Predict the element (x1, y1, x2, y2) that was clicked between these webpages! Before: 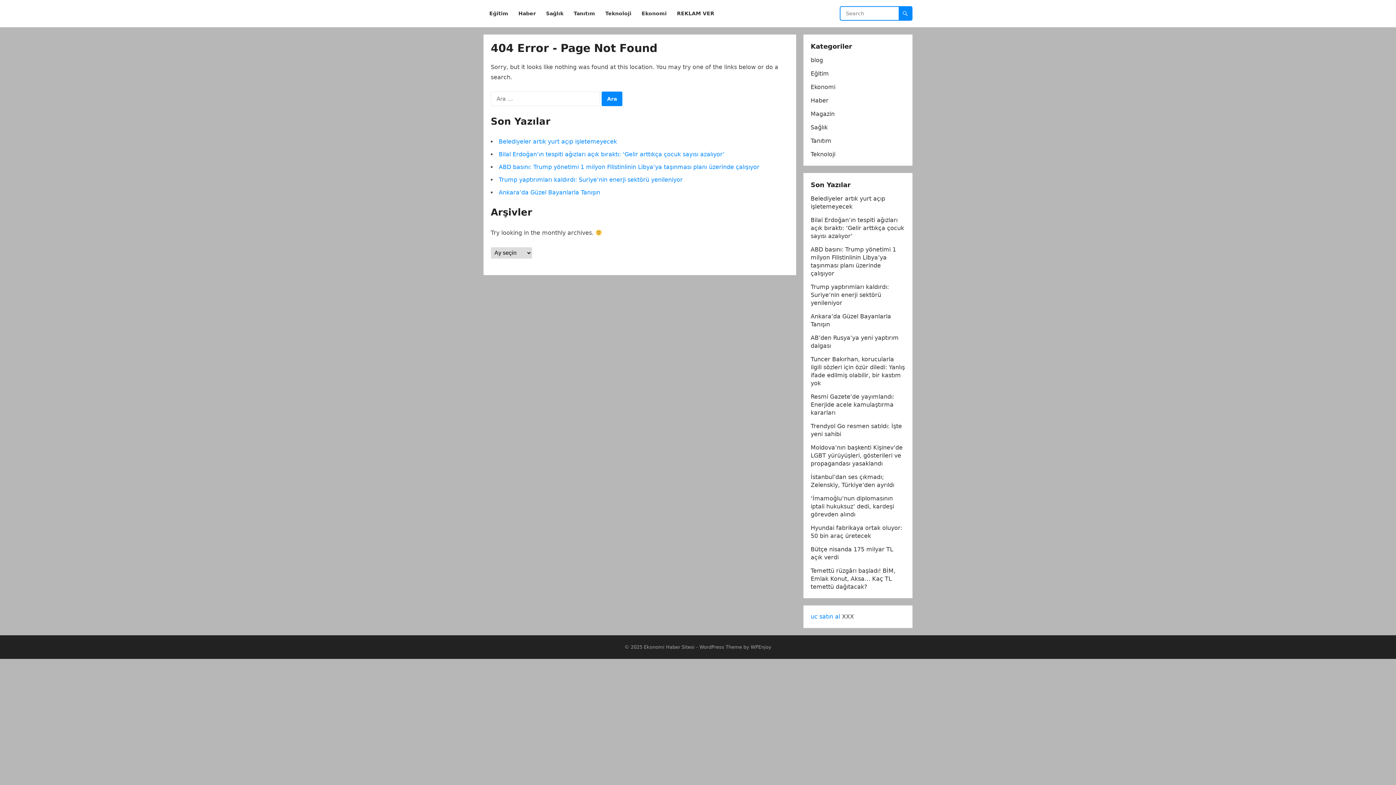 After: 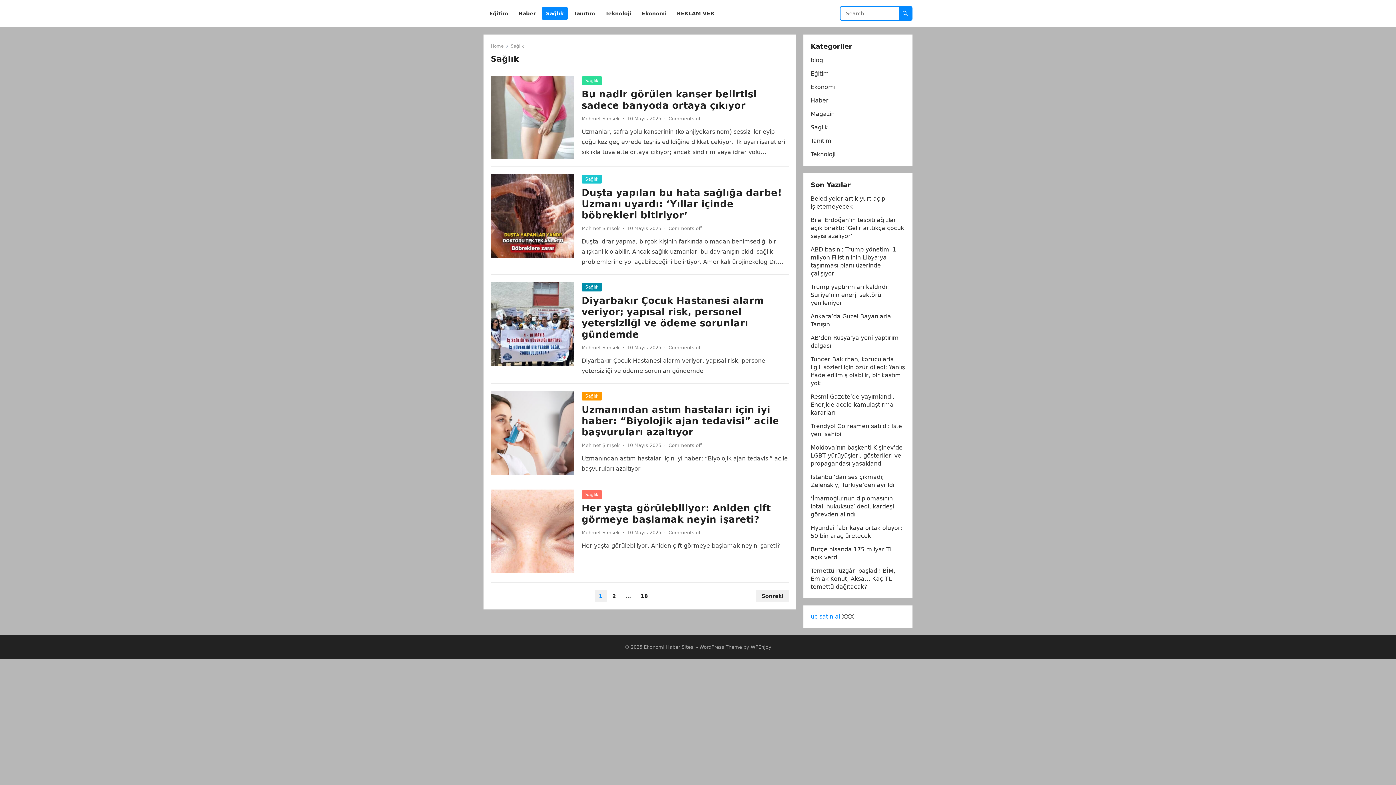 Action: bbox: (541, 0, 568, 27) label: Sağlık